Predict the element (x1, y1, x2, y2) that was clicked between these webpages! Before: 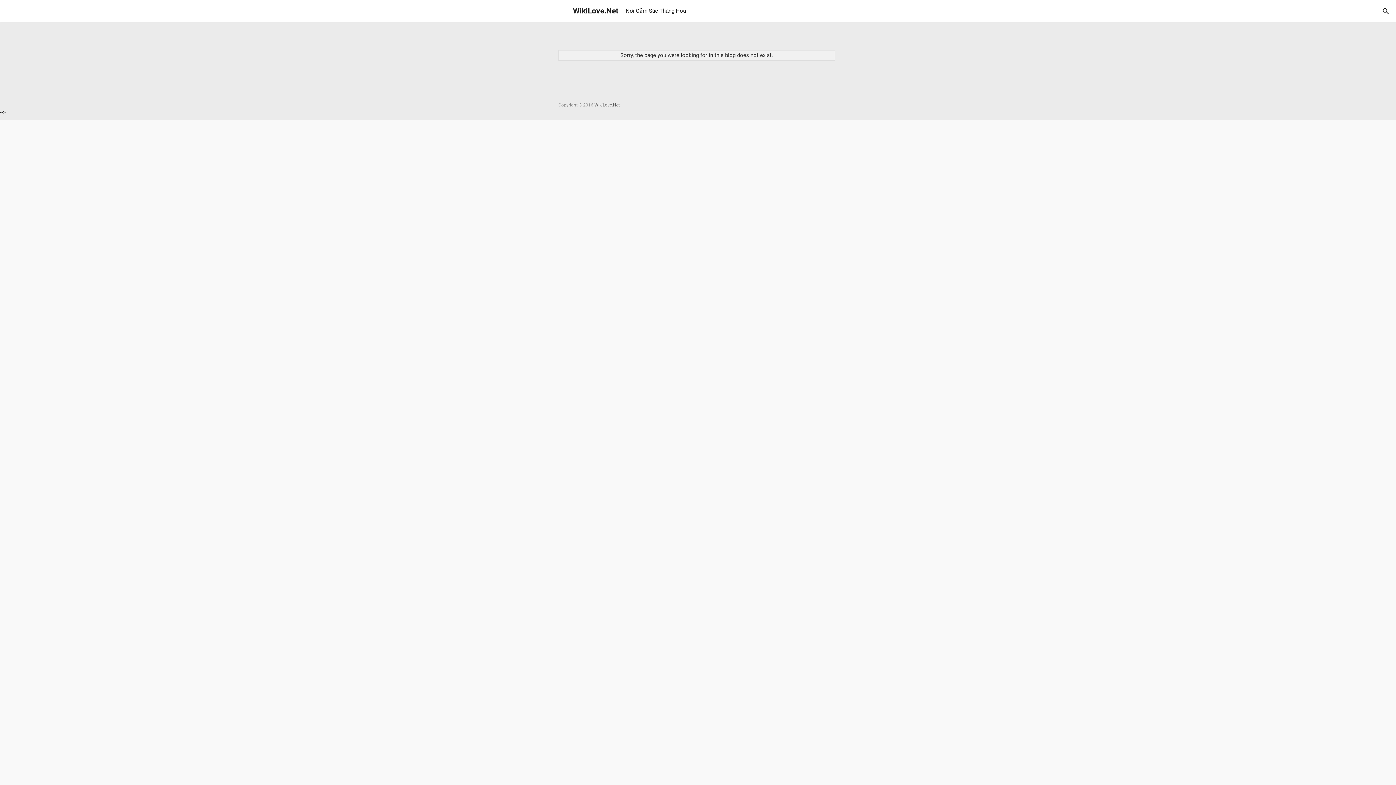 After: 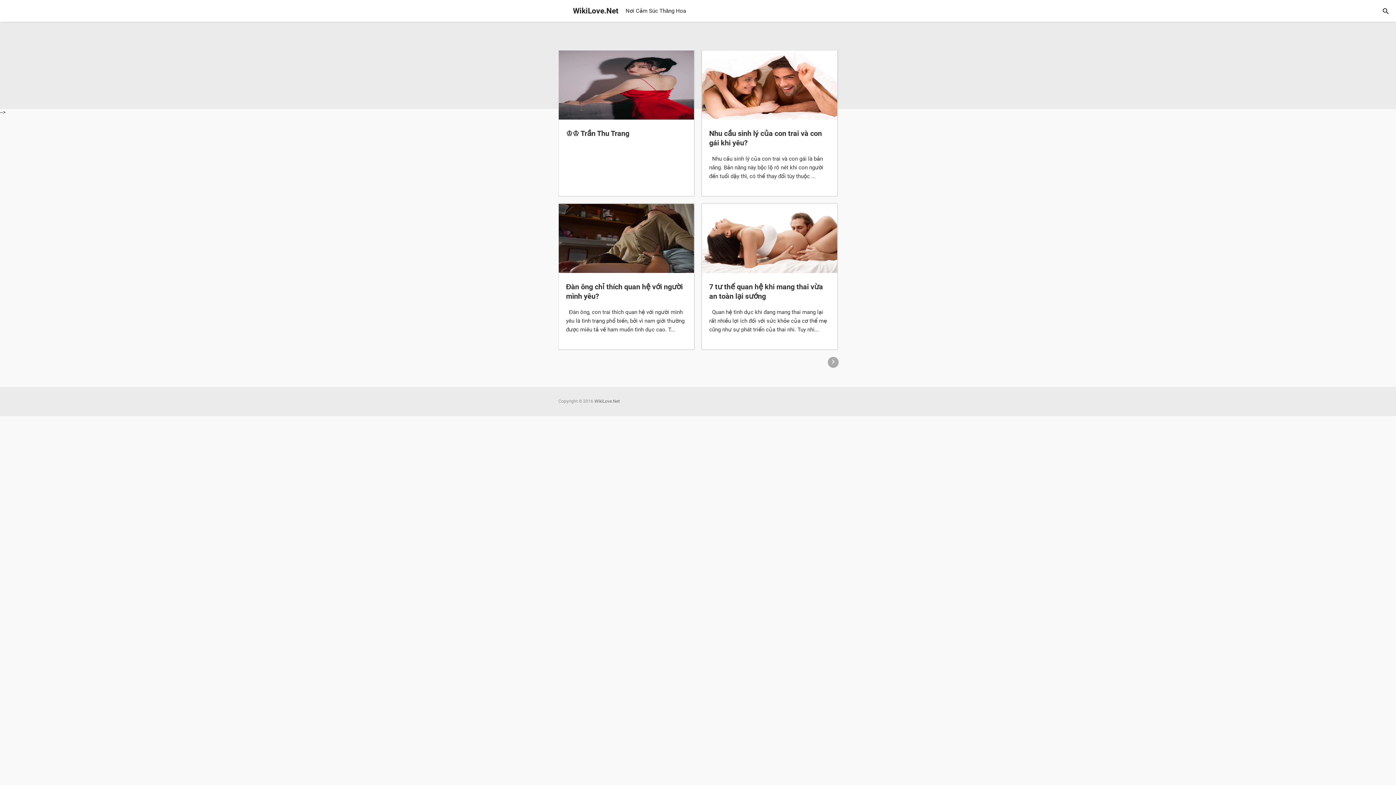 Action: label:  WikiLove.Net bbox: (558, 6, 618, 15)